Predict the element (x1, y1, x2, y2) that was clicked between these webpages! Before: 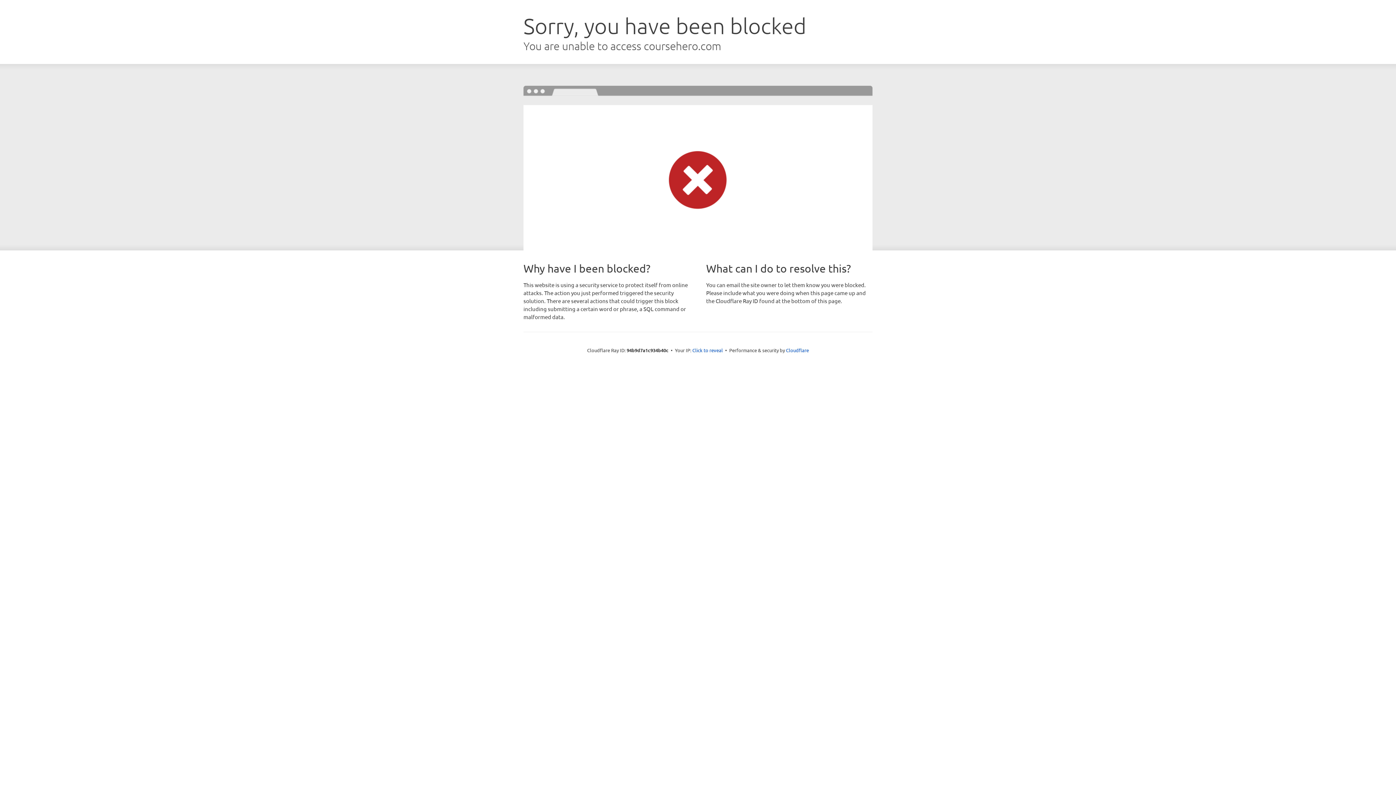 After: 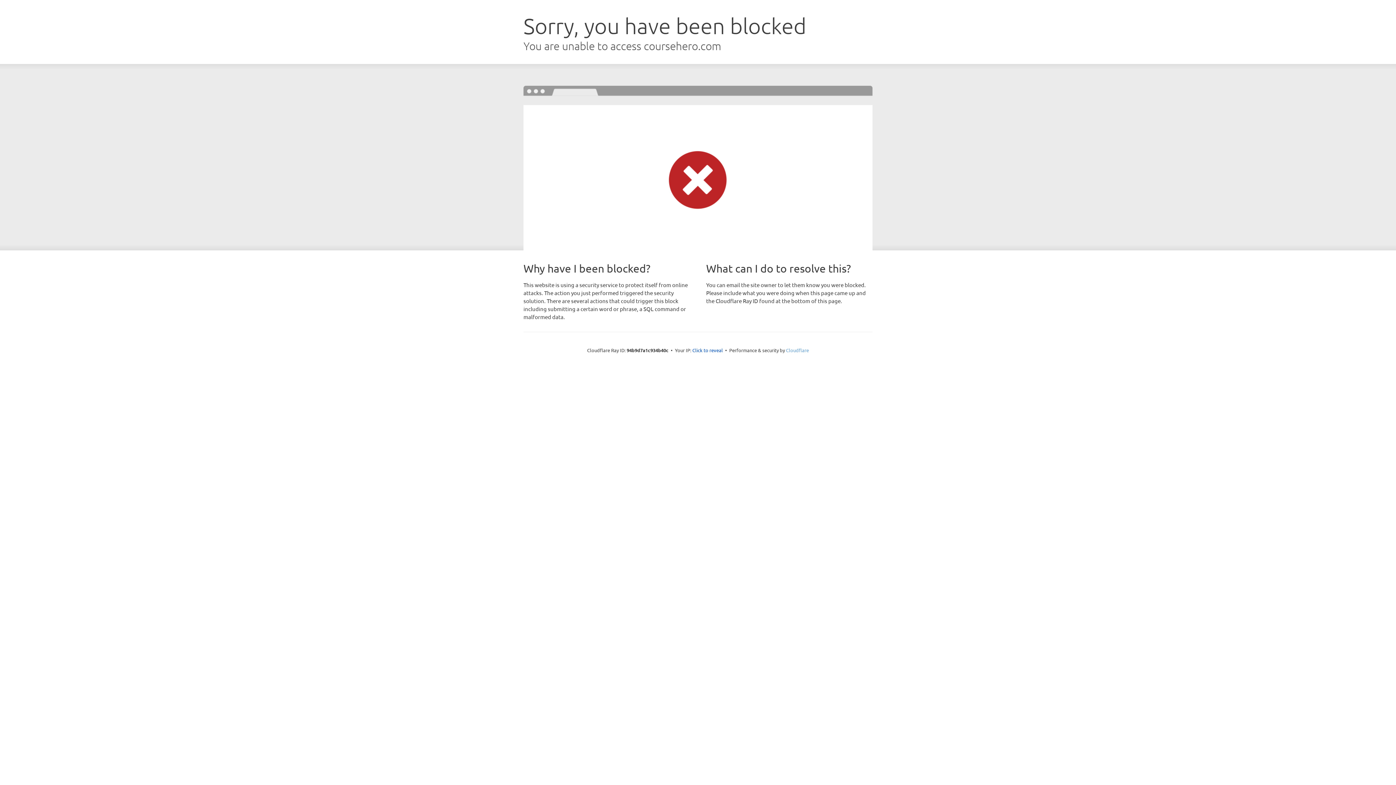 Action: bbox: (786, 347, 809, 353) label: Cloudflare